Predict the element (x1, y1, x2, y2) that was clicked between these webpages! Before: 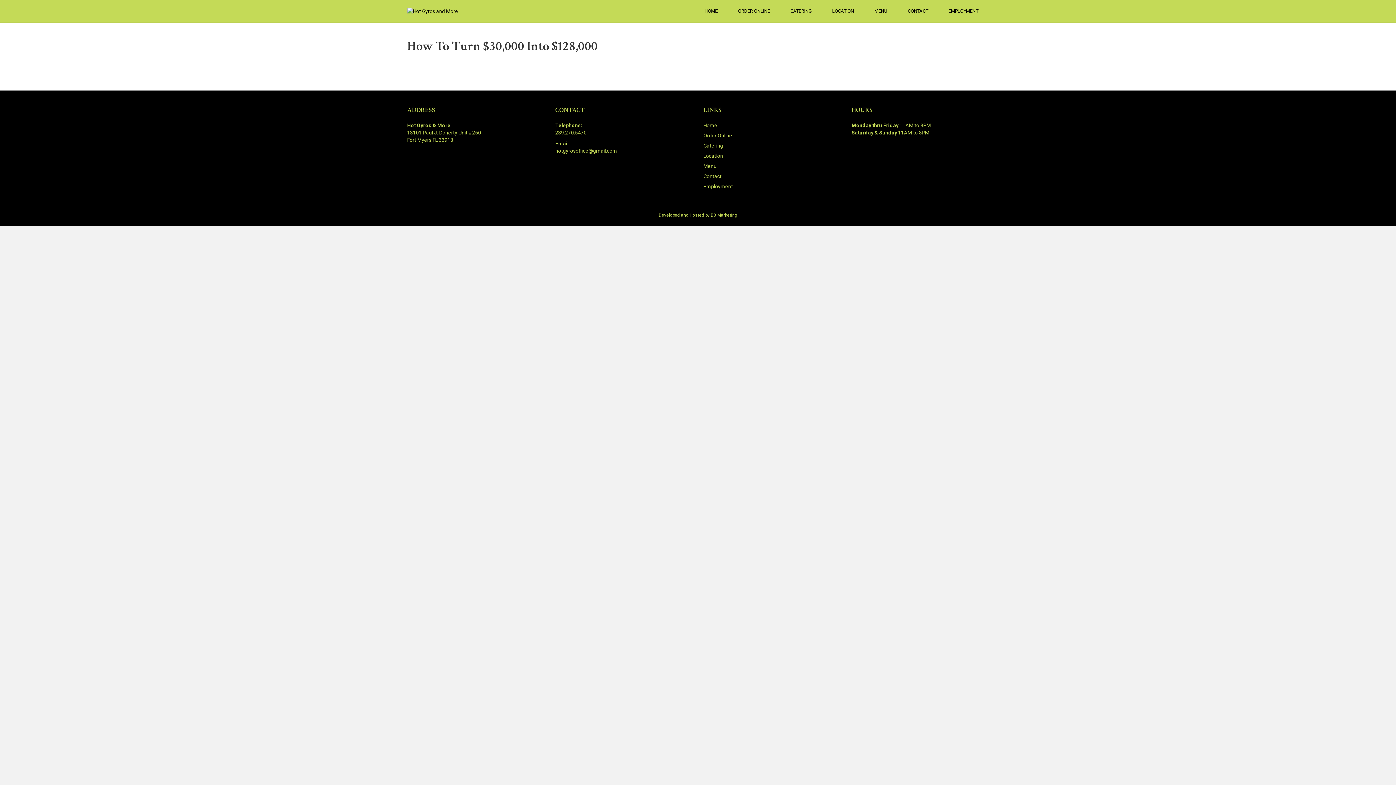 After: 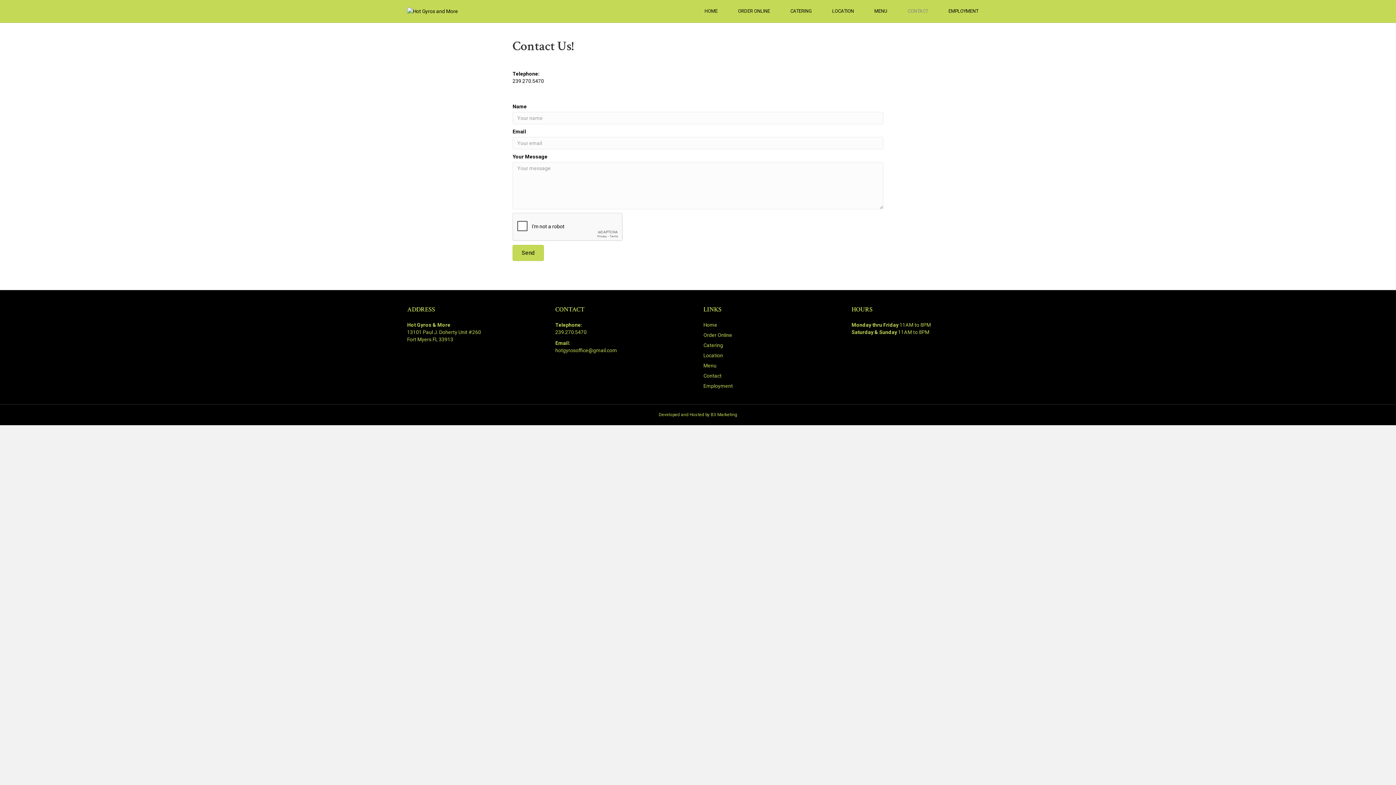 Action: label: CONTACT bbox: (897, 2, 938, 20)